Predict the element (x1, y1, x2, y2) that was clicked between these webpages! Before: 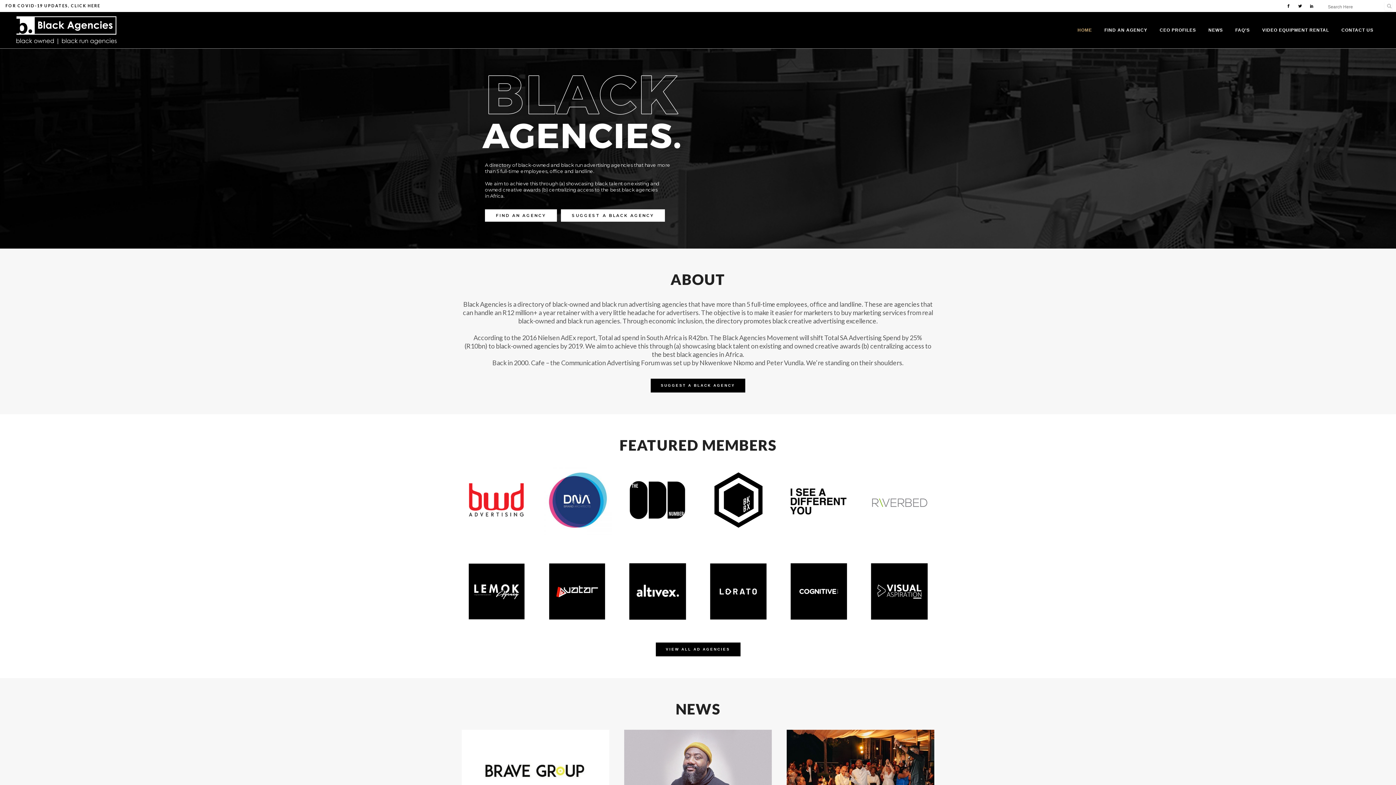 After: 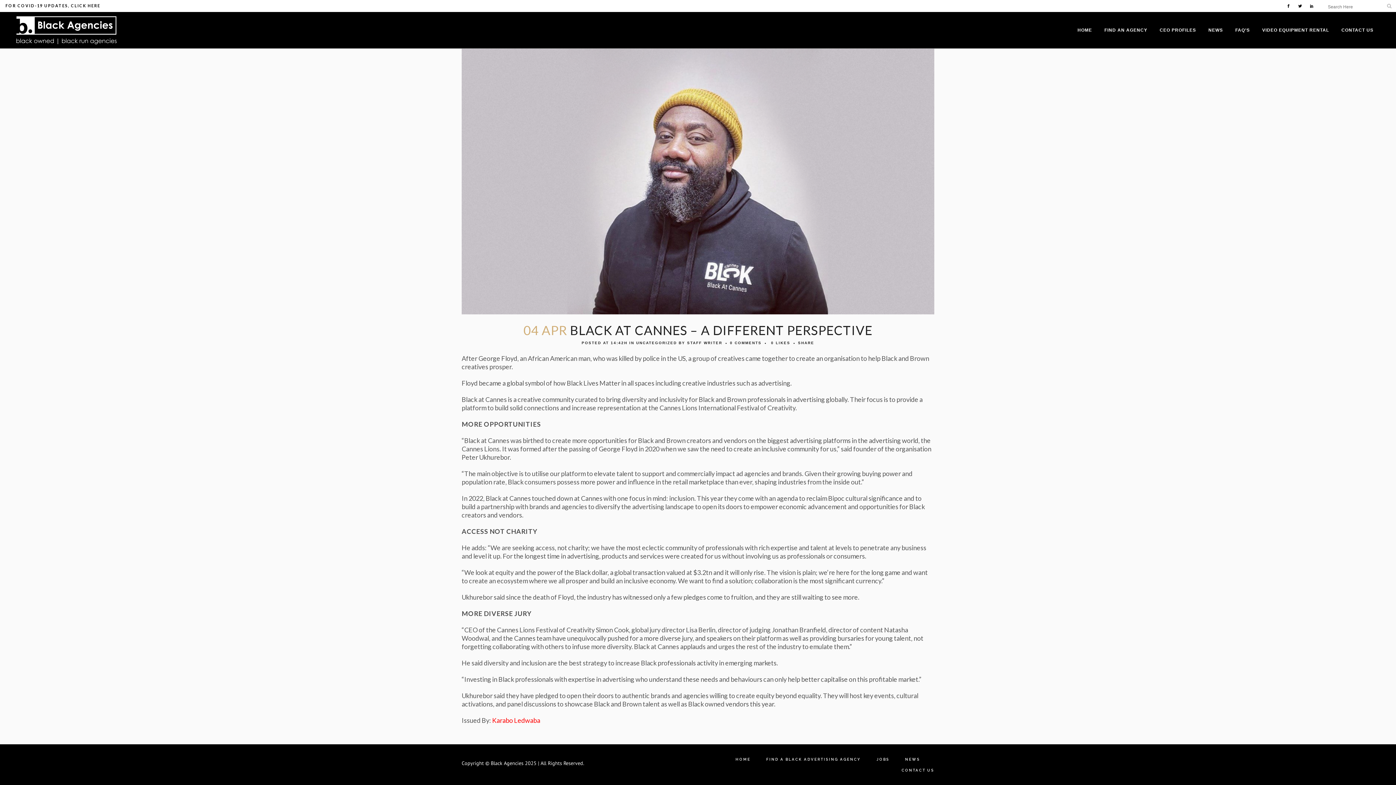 Action: bbox: (624, 767, 771, 774)